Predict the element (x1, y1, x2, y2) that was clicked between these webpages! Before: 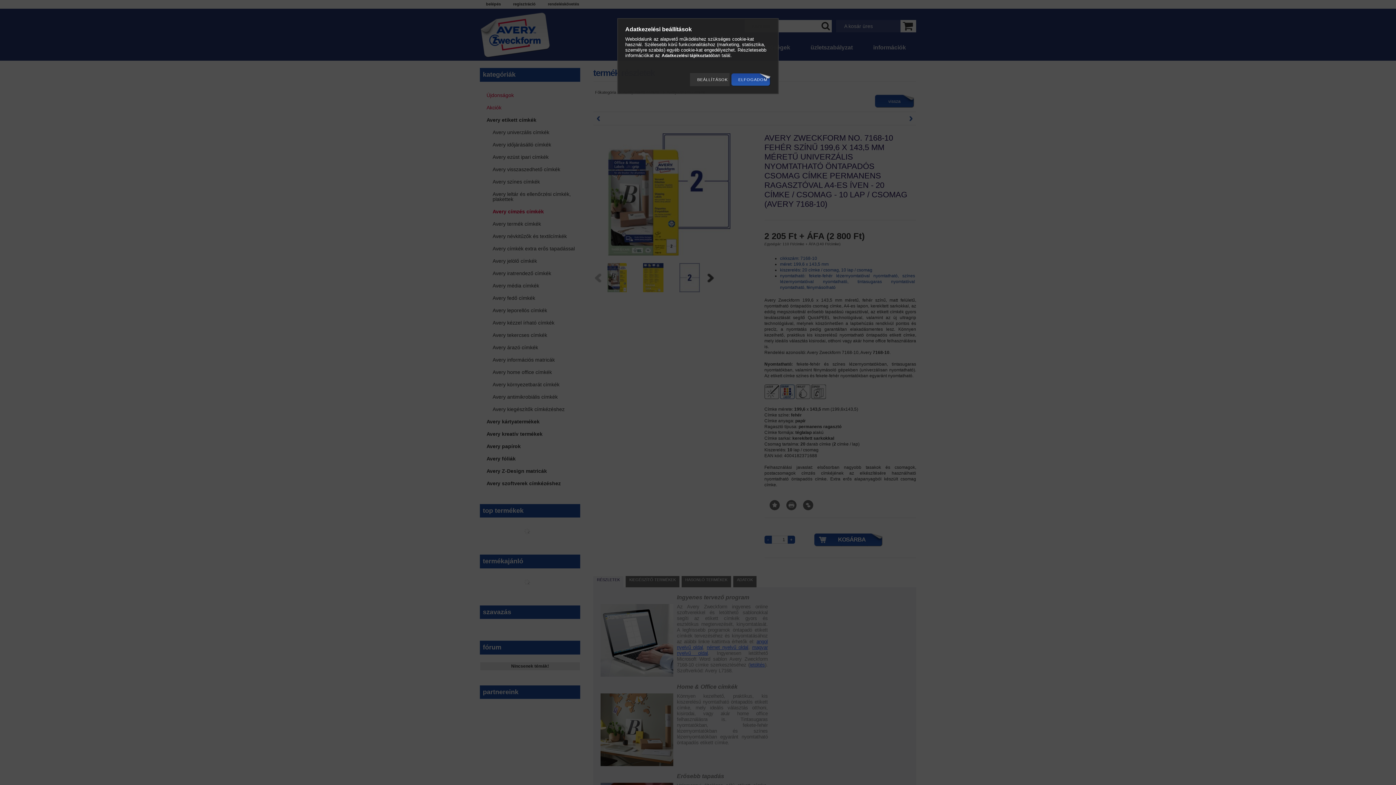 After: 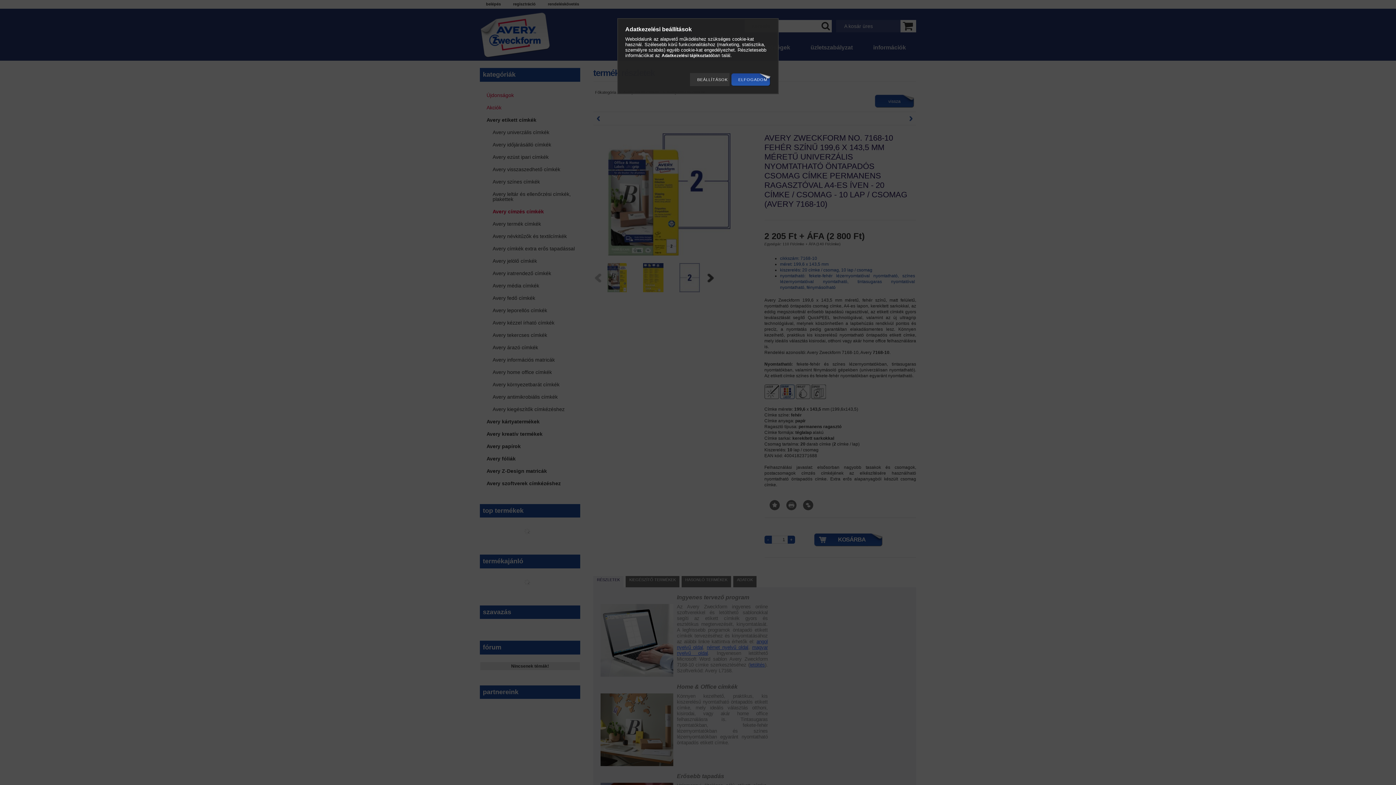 Action: label: Adatkezelési tájékoztató bbox: (661, 53, 712, 58)